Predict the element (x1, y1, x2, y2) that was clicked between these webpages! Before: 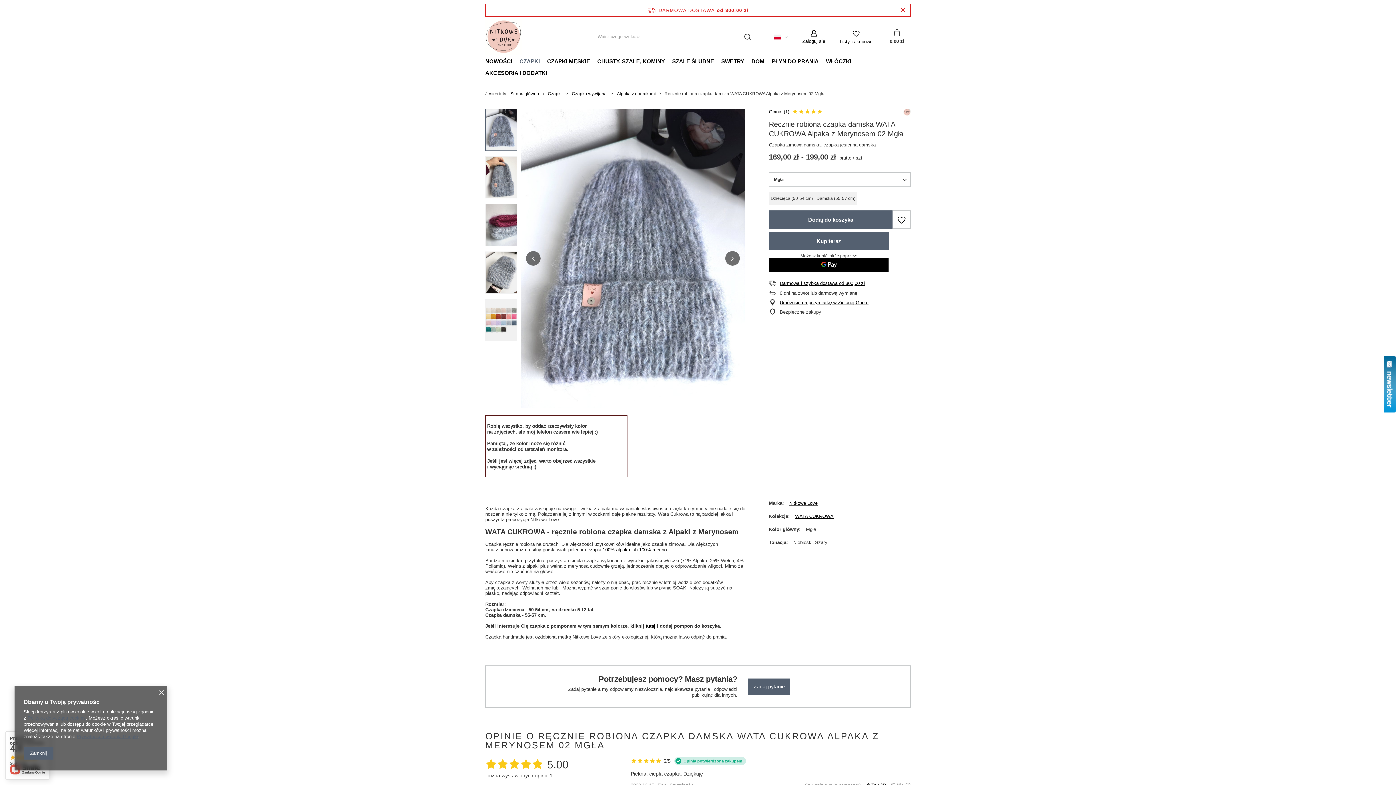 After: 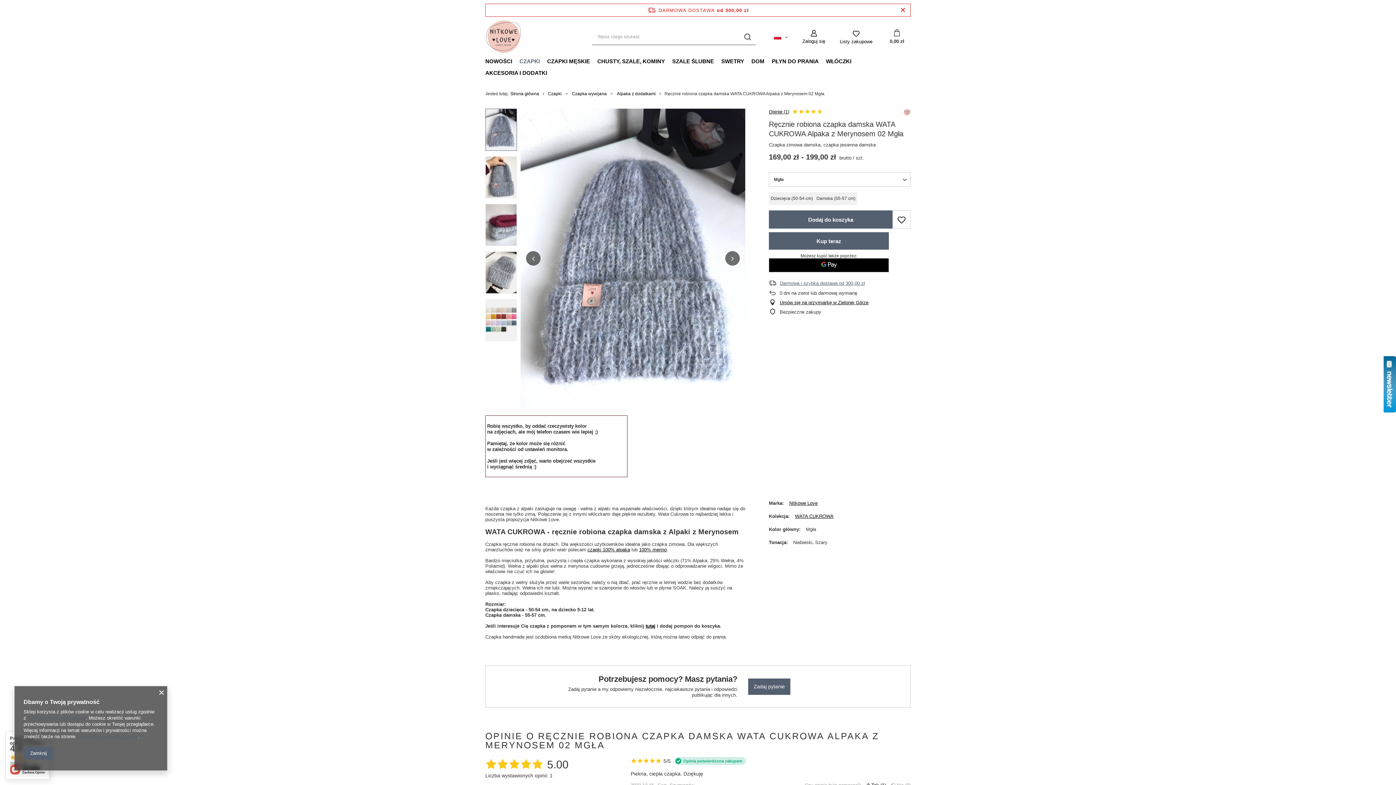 Action: bbox: (780, 280, 910, 286) label: Darmowa i szybka dostawa od 300,00 zł